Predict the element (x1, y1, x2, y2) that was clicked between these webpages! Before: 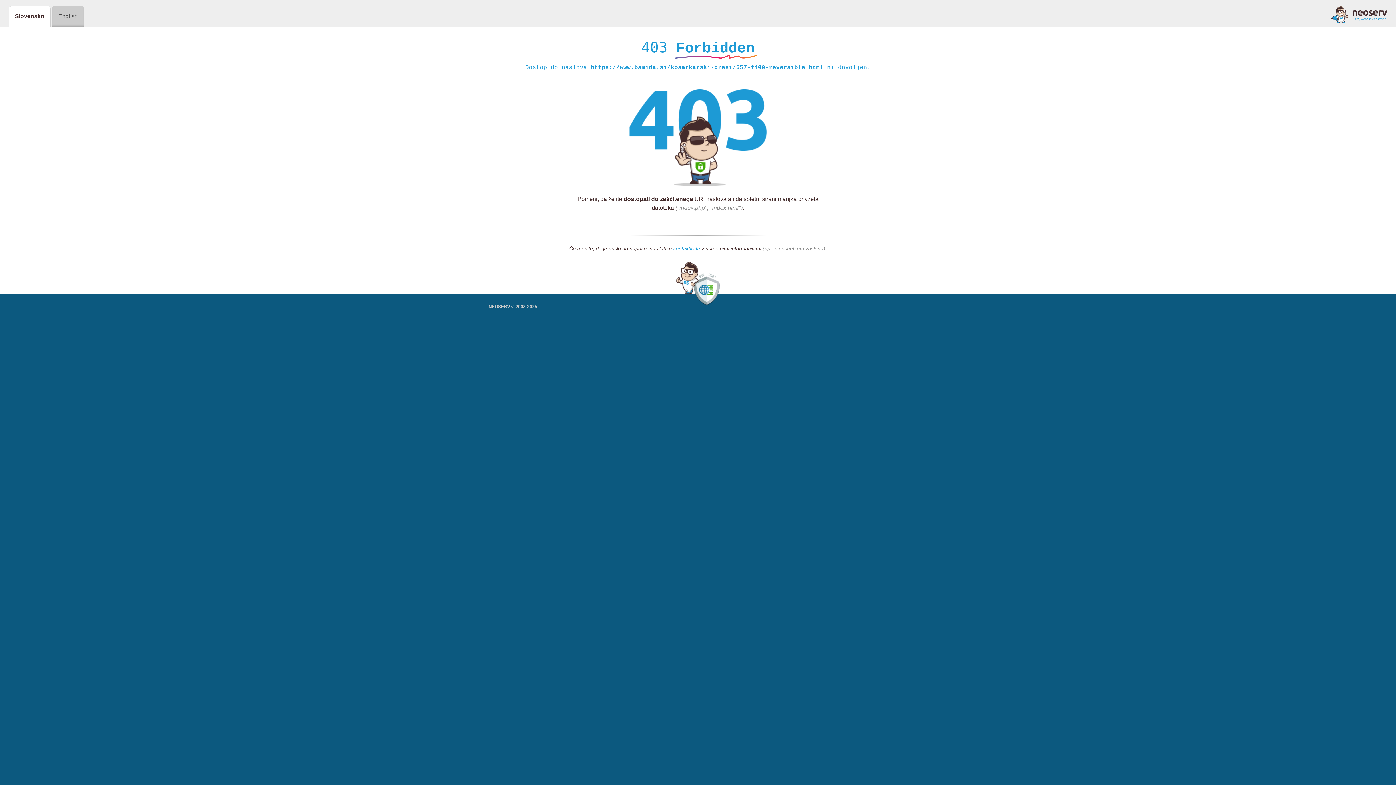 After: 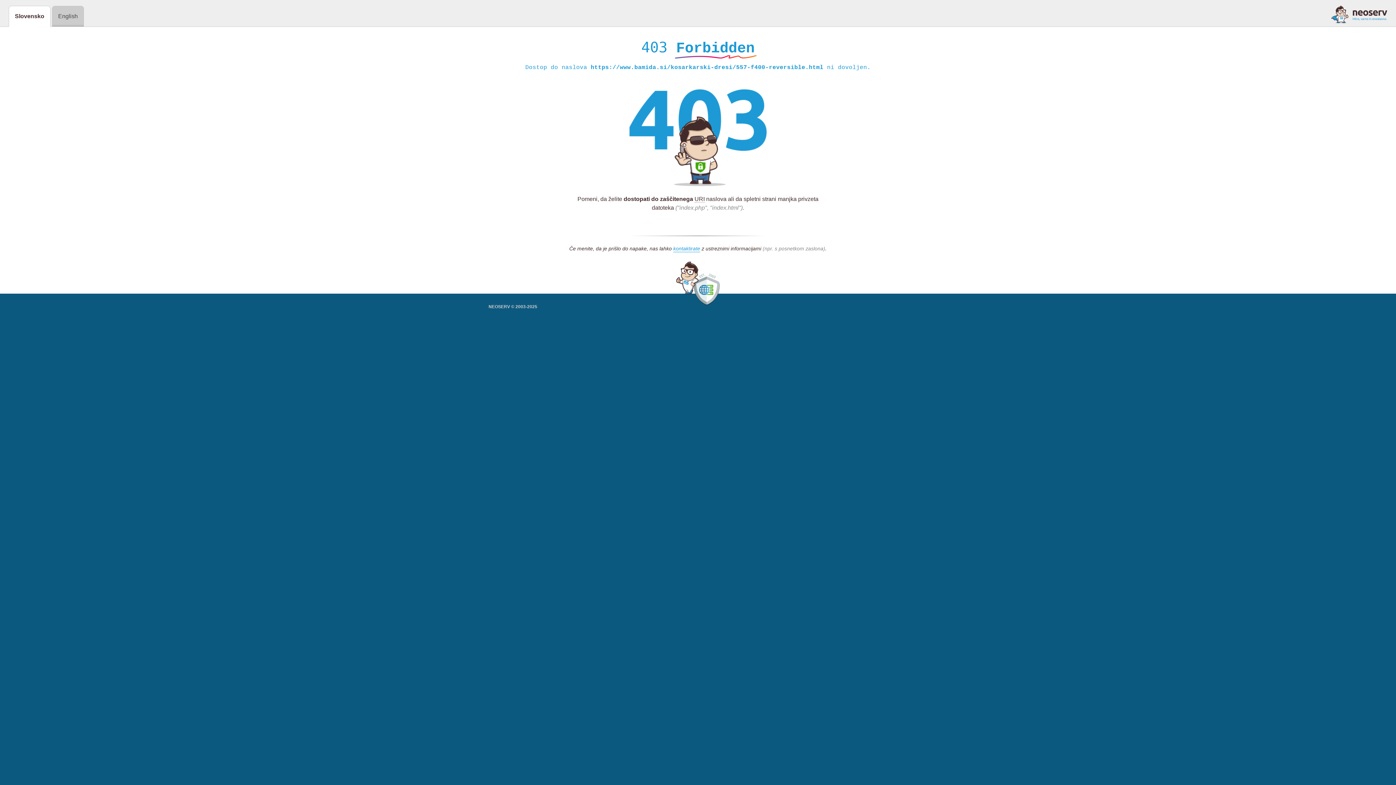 Action: bbox: (1331, 5, 1387, 23)